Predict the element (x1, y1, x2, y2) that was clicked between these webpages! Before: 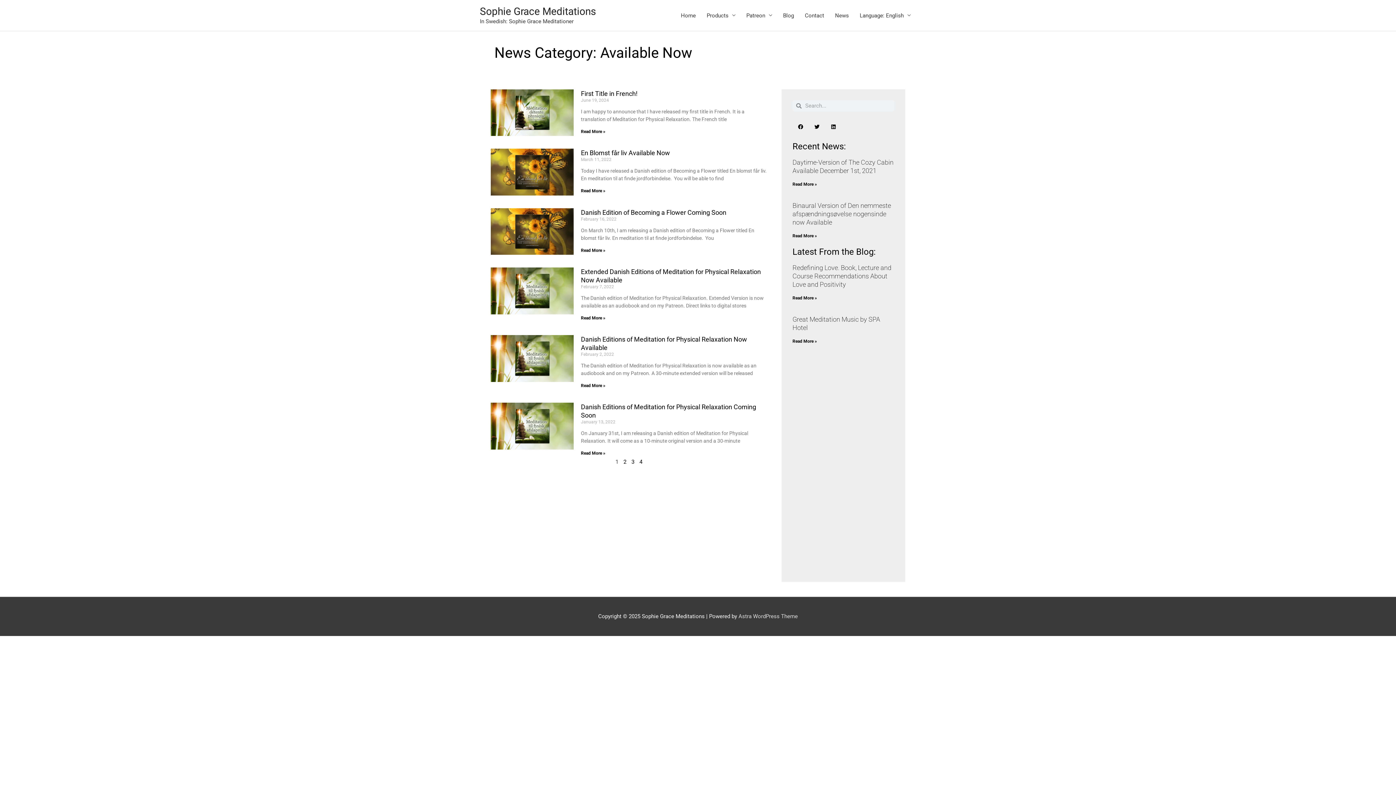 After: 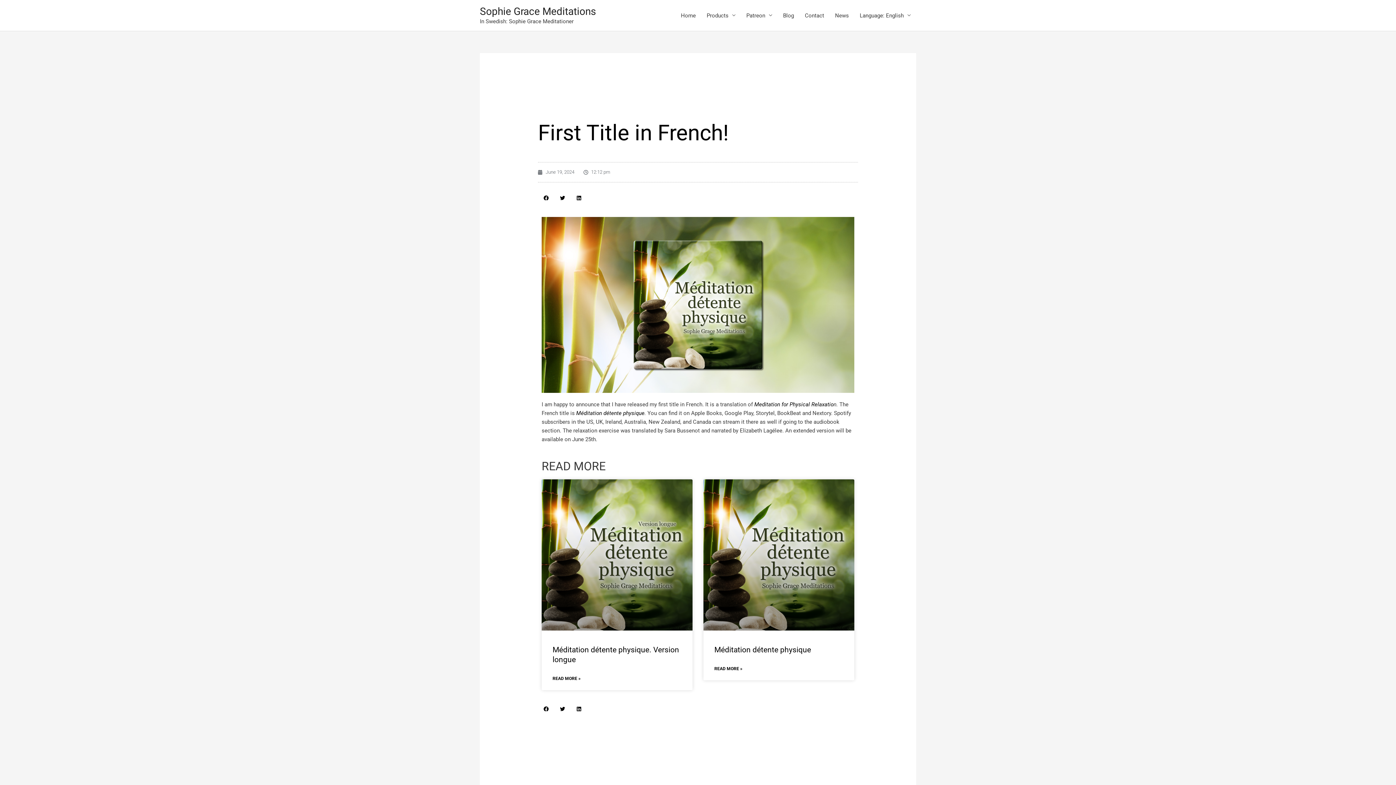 Action: bbox: (581, 89, 637, 97) label: First Title in French!